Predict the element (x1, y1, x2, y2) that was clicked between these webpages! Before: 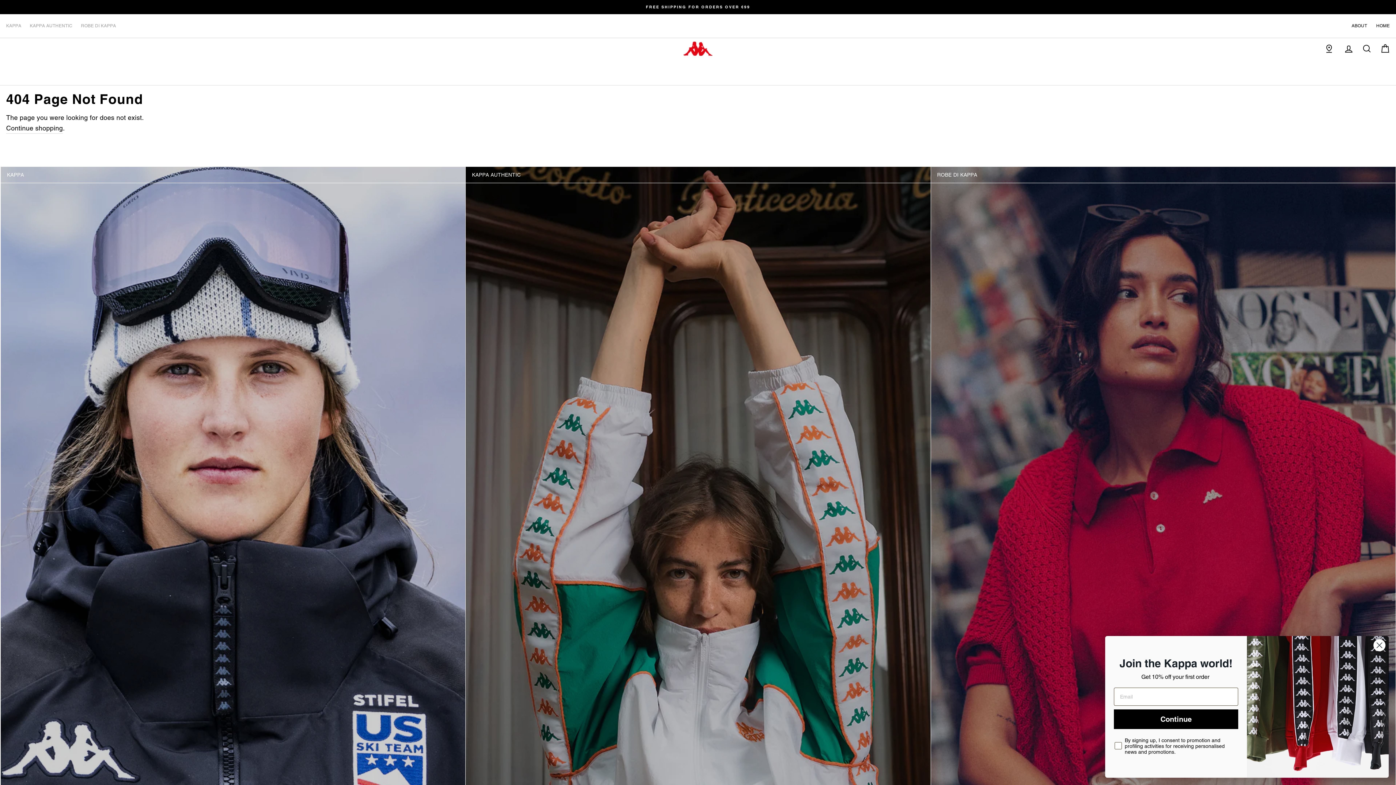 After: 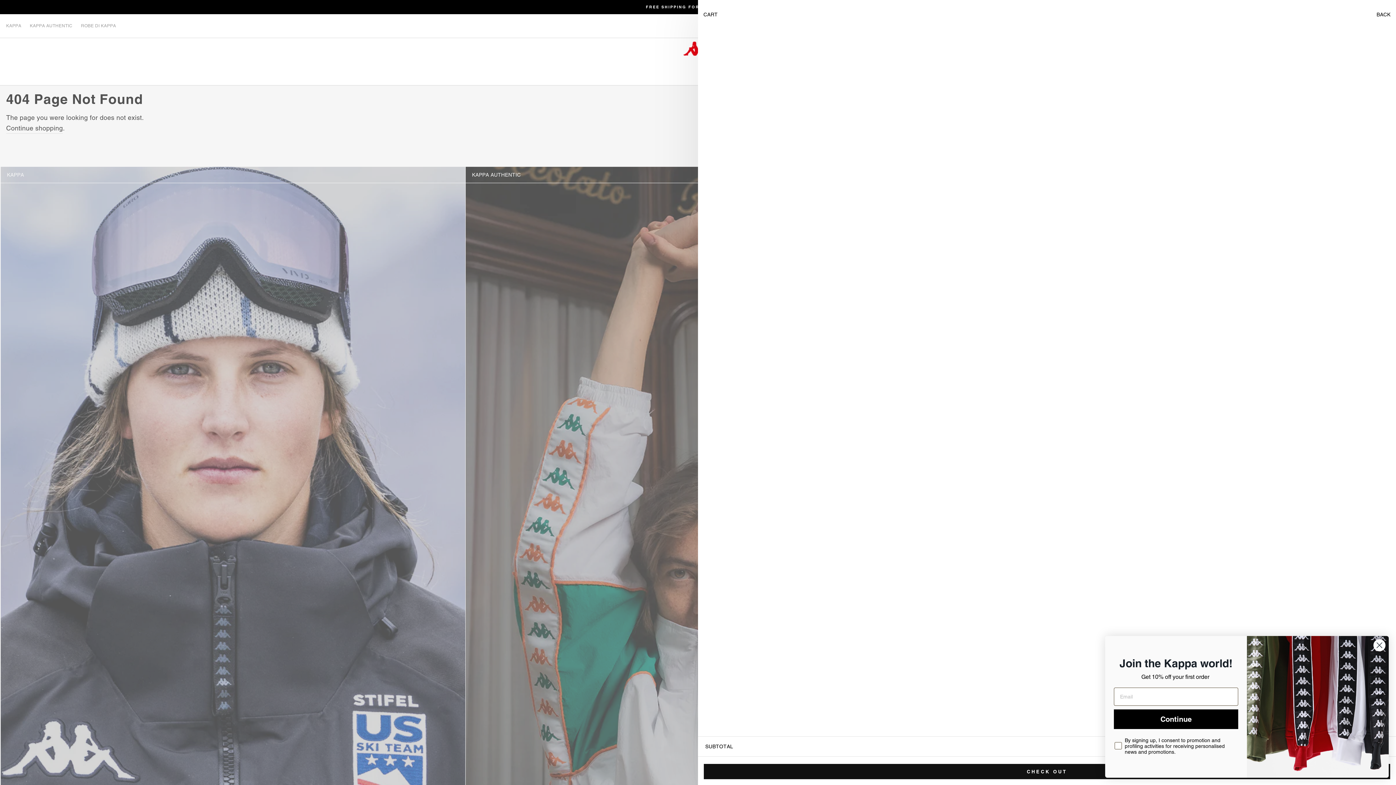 Action: bbox: (1376, 40, 1394, 56) label: CART